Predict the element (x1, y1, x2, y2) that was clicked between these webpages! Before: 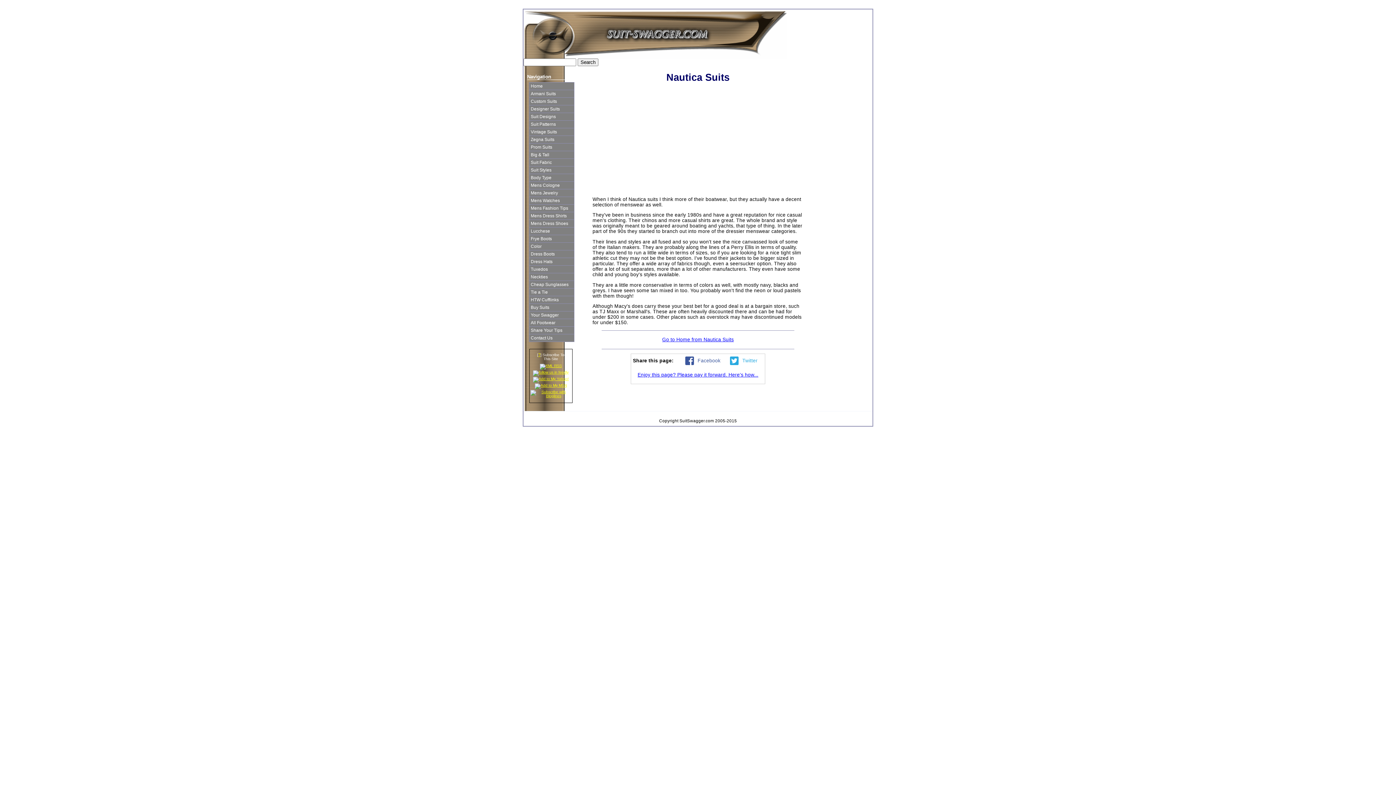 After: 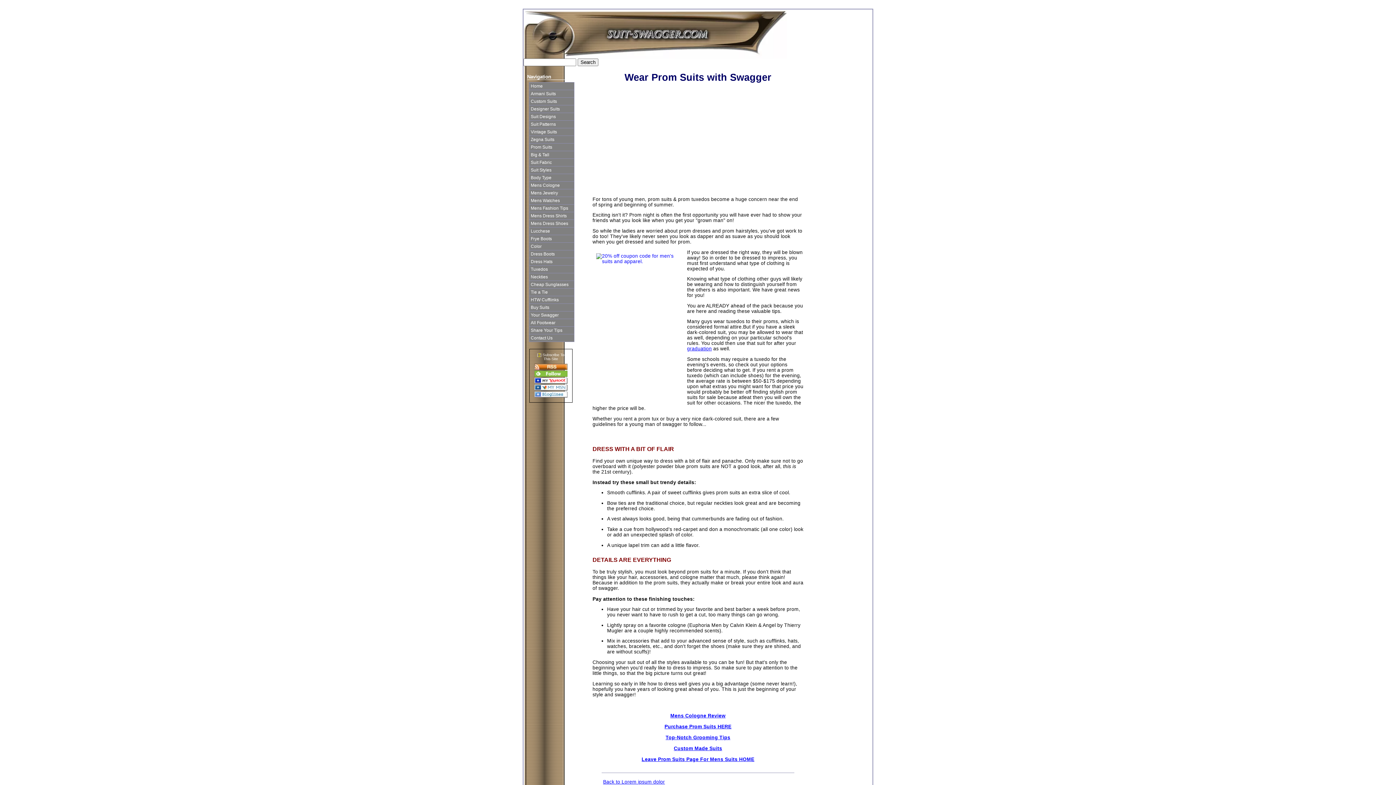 Action: bbox: (529, 143, 574, 150) label: Prom Suits